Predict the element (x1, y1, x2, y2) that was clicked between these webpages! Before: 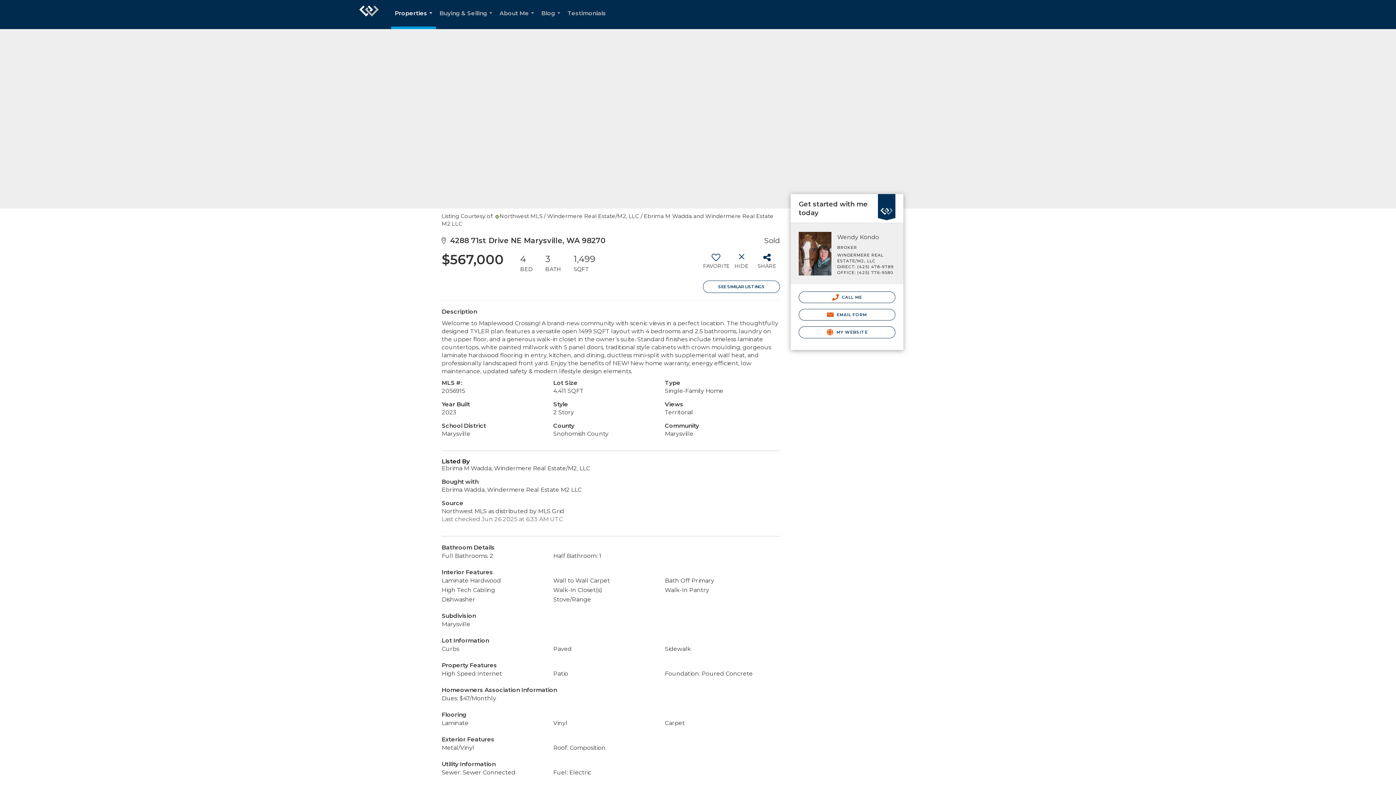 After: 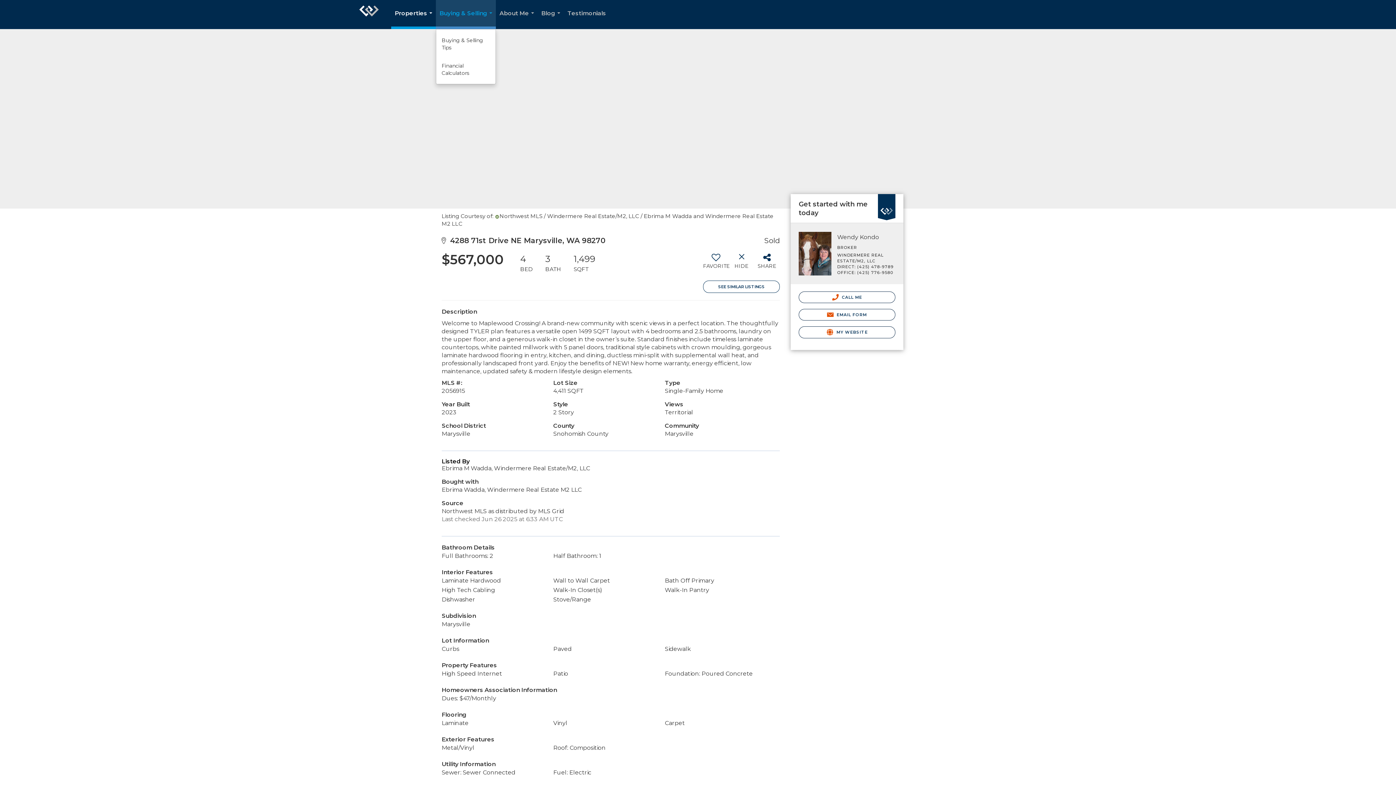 Action: bbox: (436, 0, 496, 29) label: Buying & Selling...